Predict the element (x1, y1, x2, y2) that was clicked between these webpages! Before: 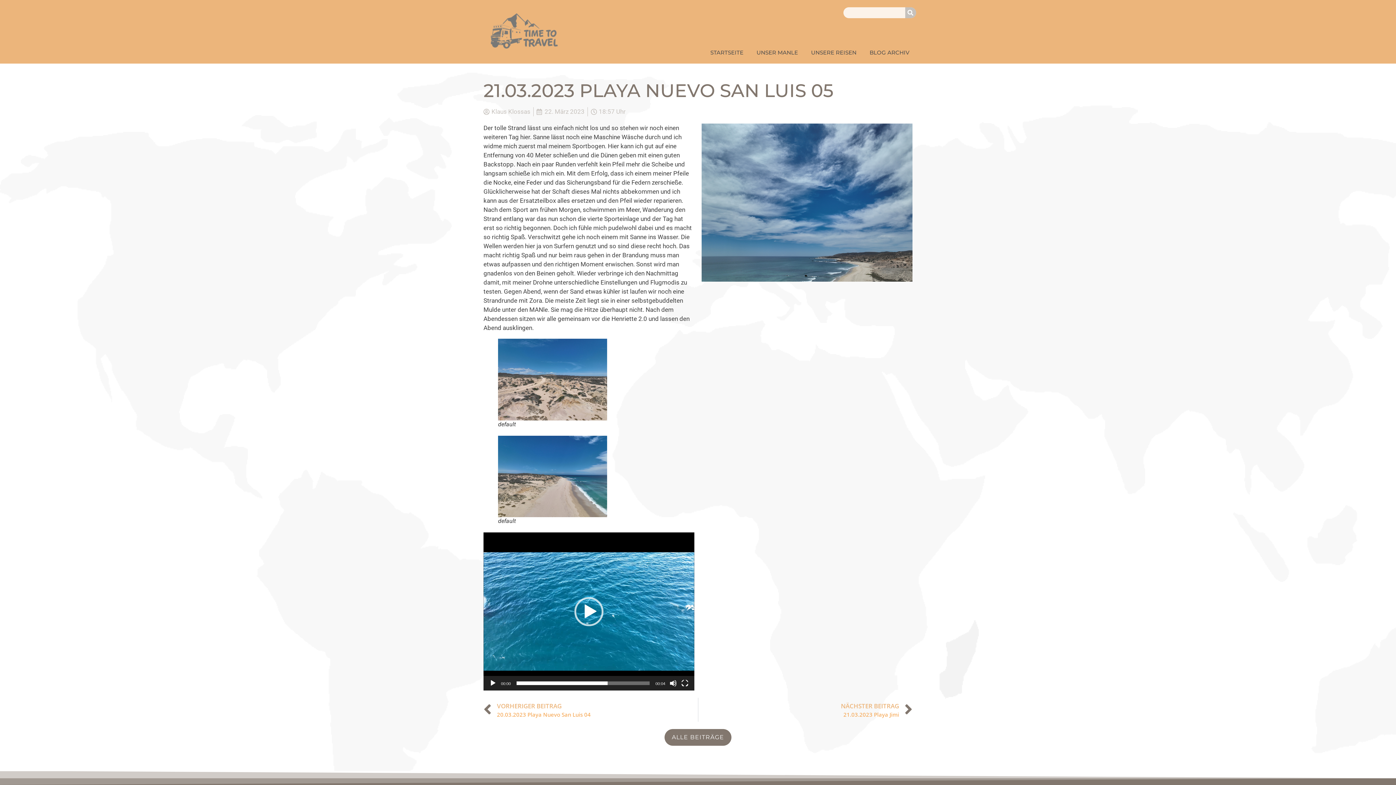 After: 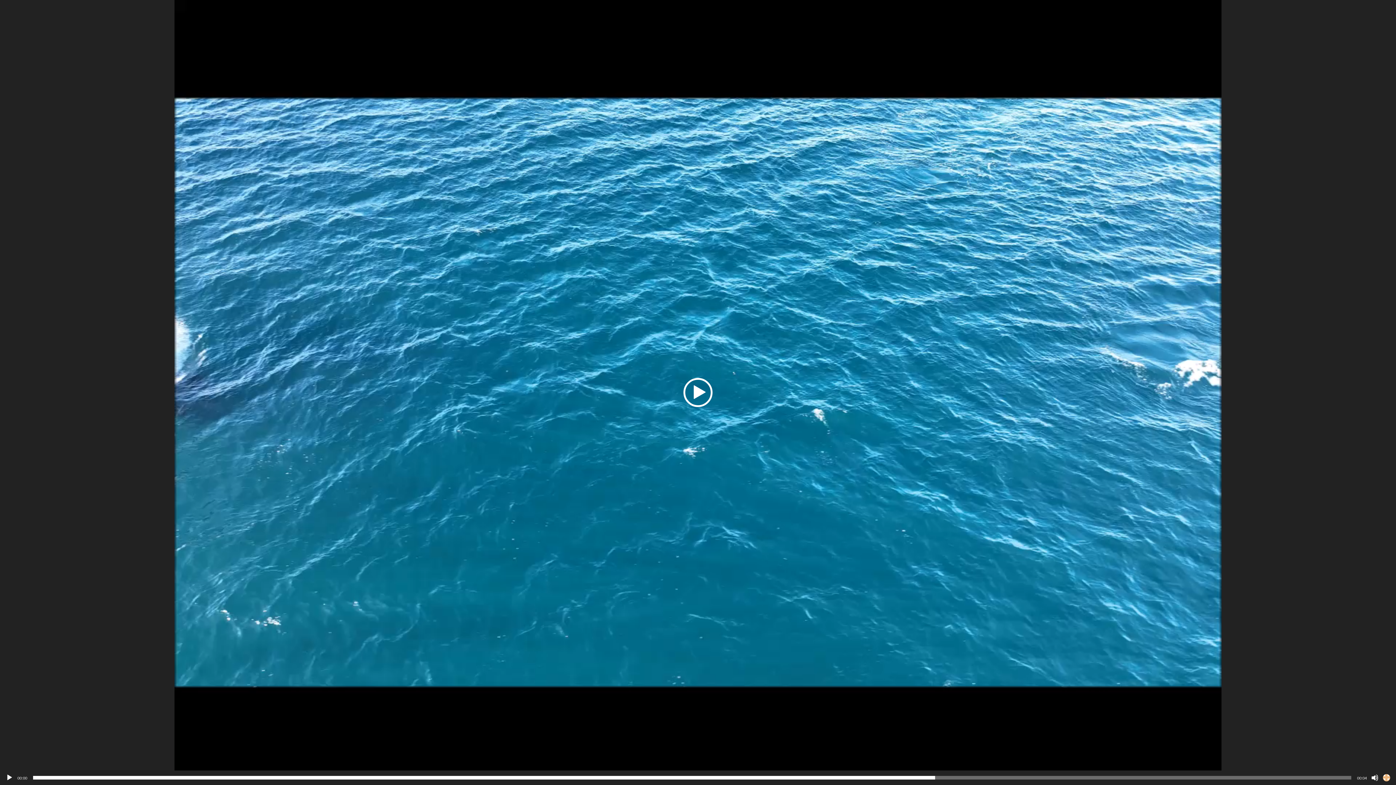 Action: bbox: (681, 680, 688, 687) label: Vollbild